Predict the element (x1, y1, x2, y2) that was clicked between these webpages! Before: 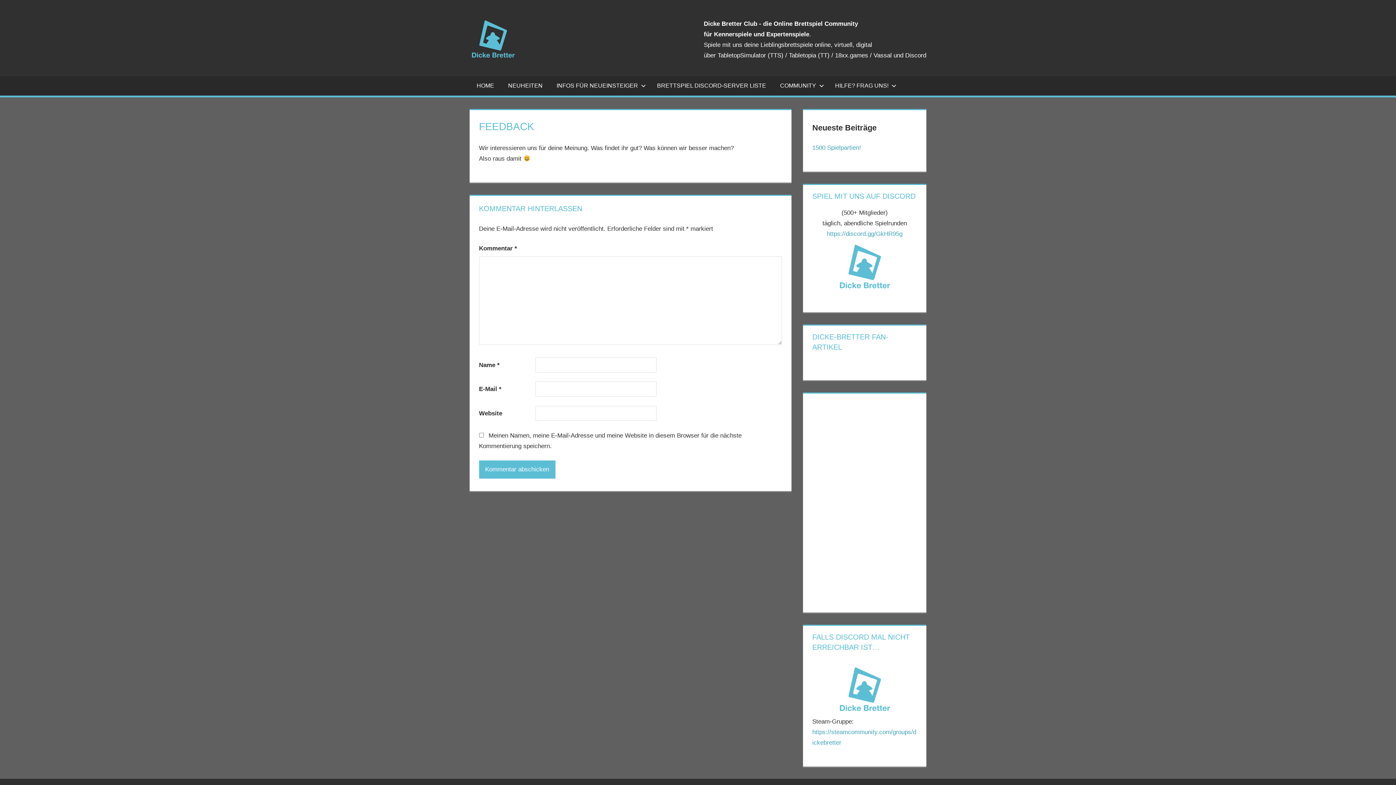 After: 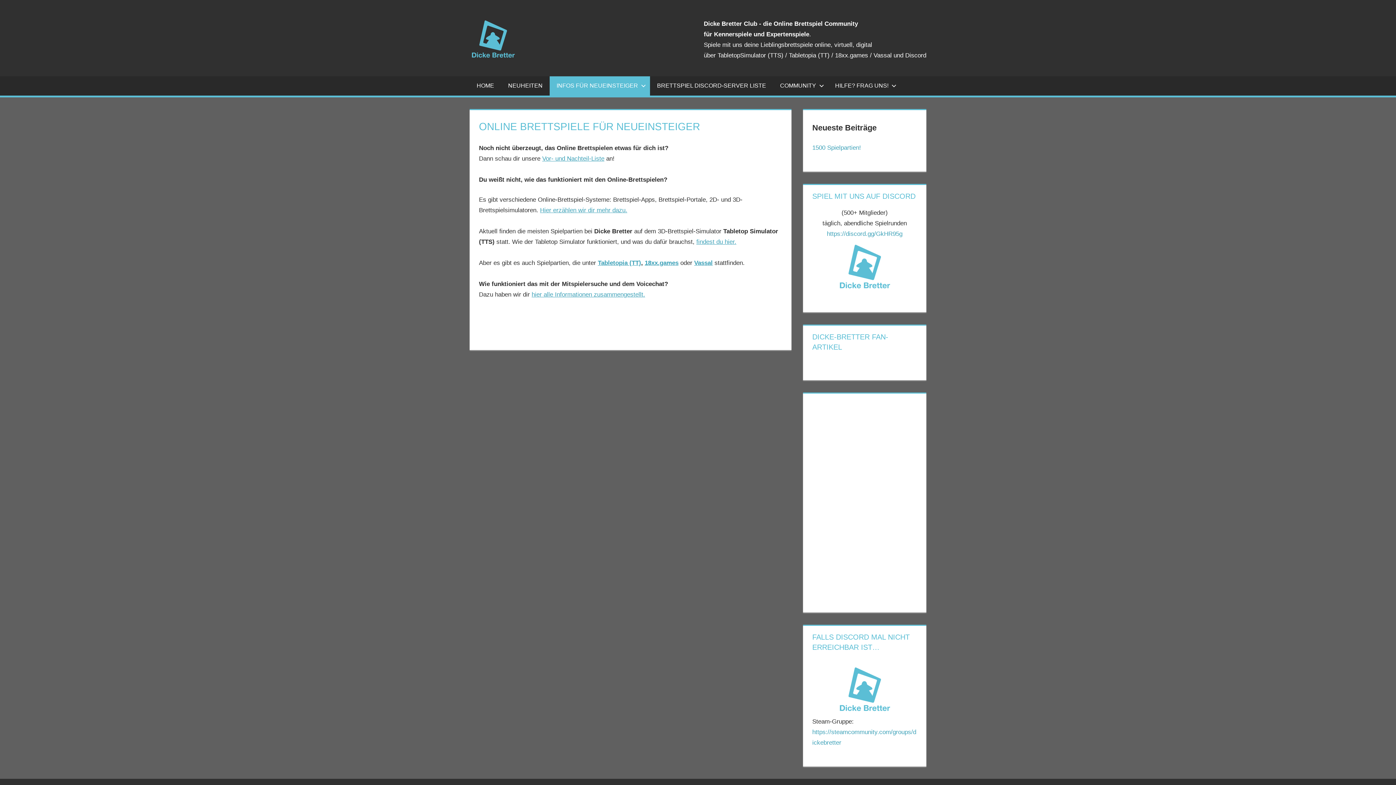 Action: label: INFOS FÜR NEUEINSTEIGER bbox: (549, 76, 650, 95)